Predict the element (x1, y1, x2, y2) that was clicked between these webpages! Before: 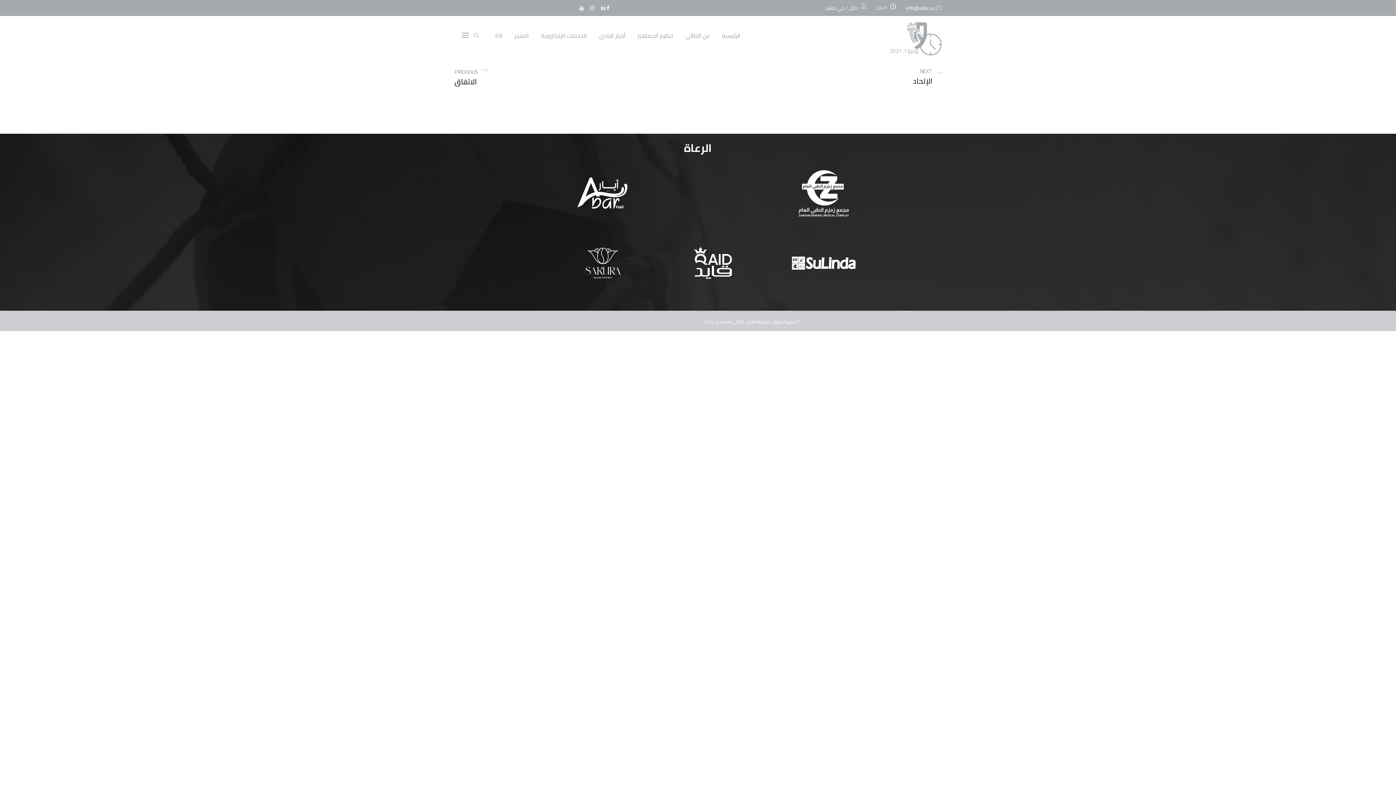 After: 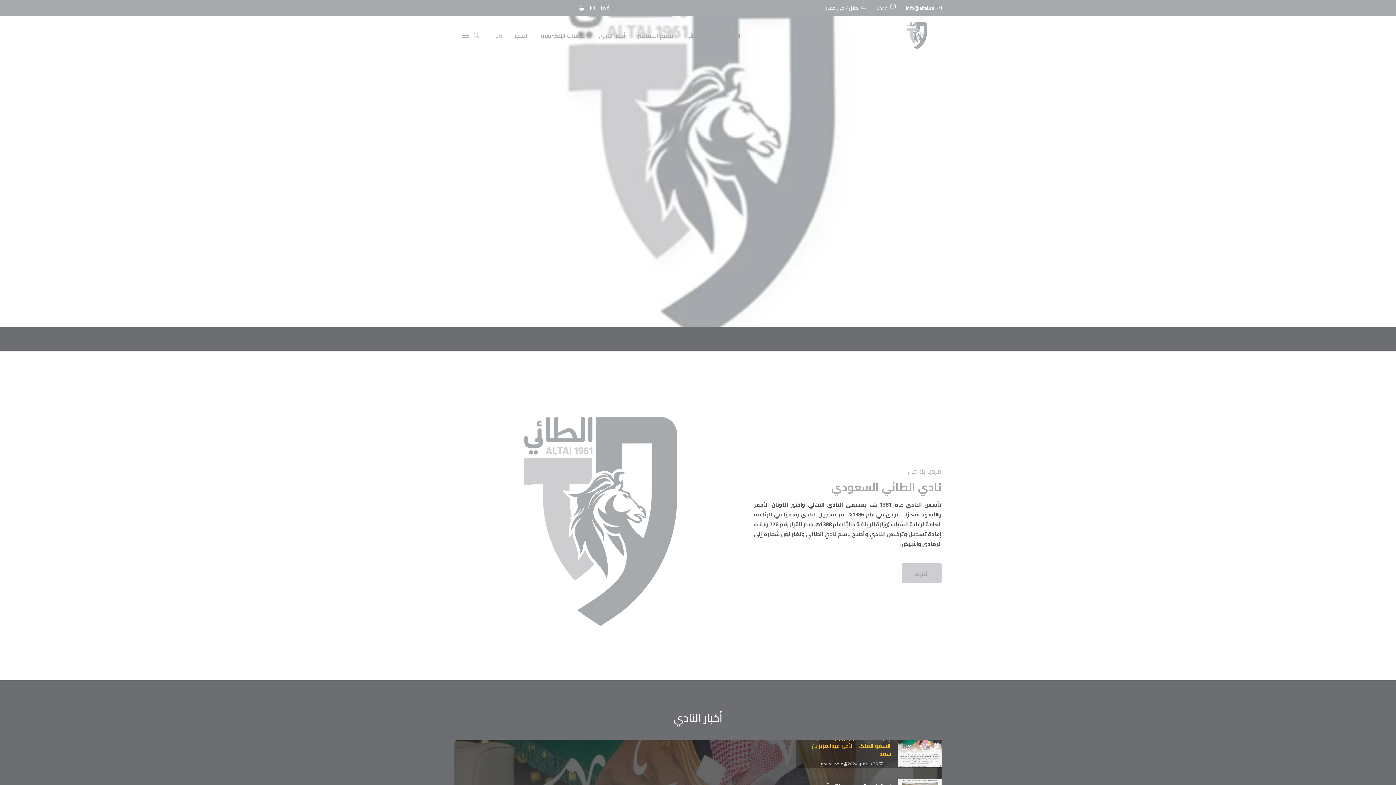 Action: label: الرئيسية bbox: (716, 30, 746, 40)